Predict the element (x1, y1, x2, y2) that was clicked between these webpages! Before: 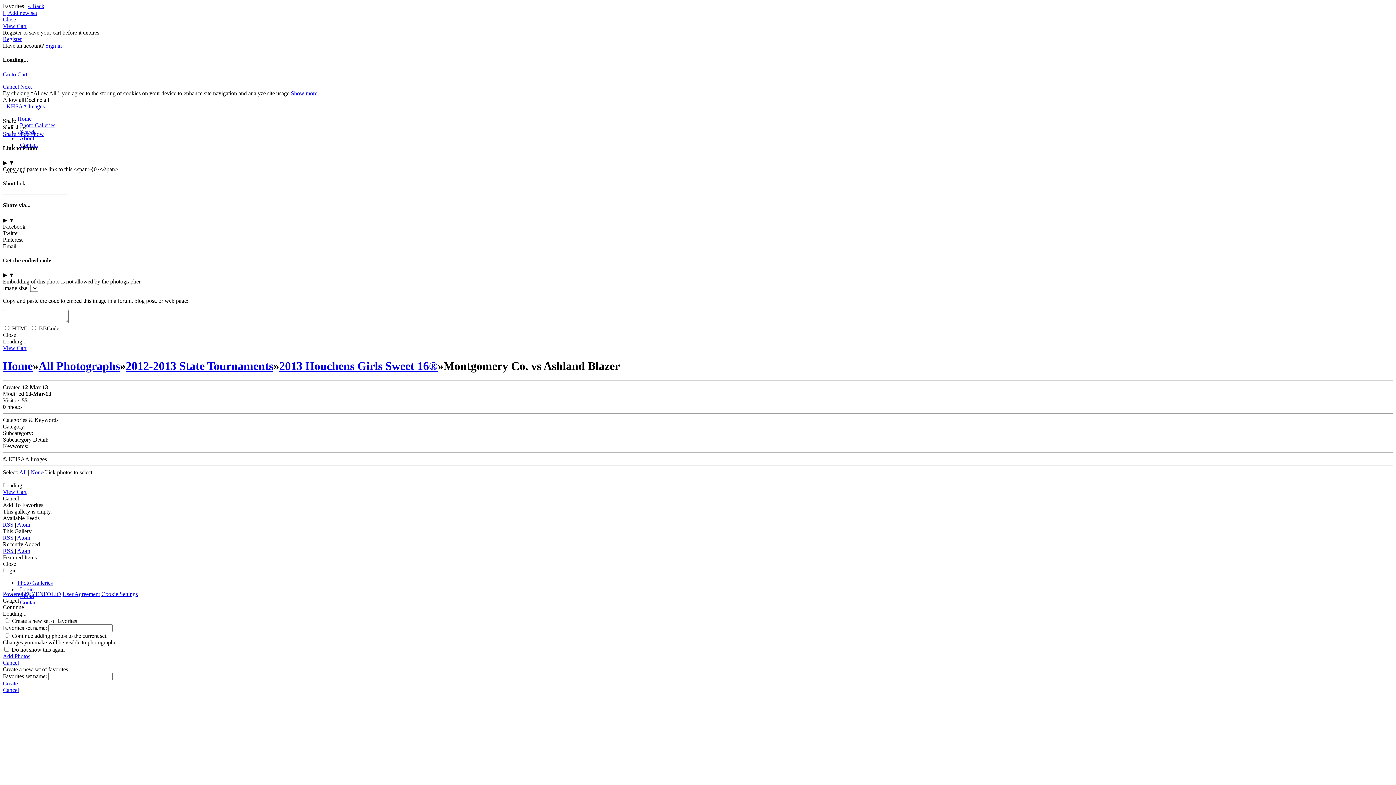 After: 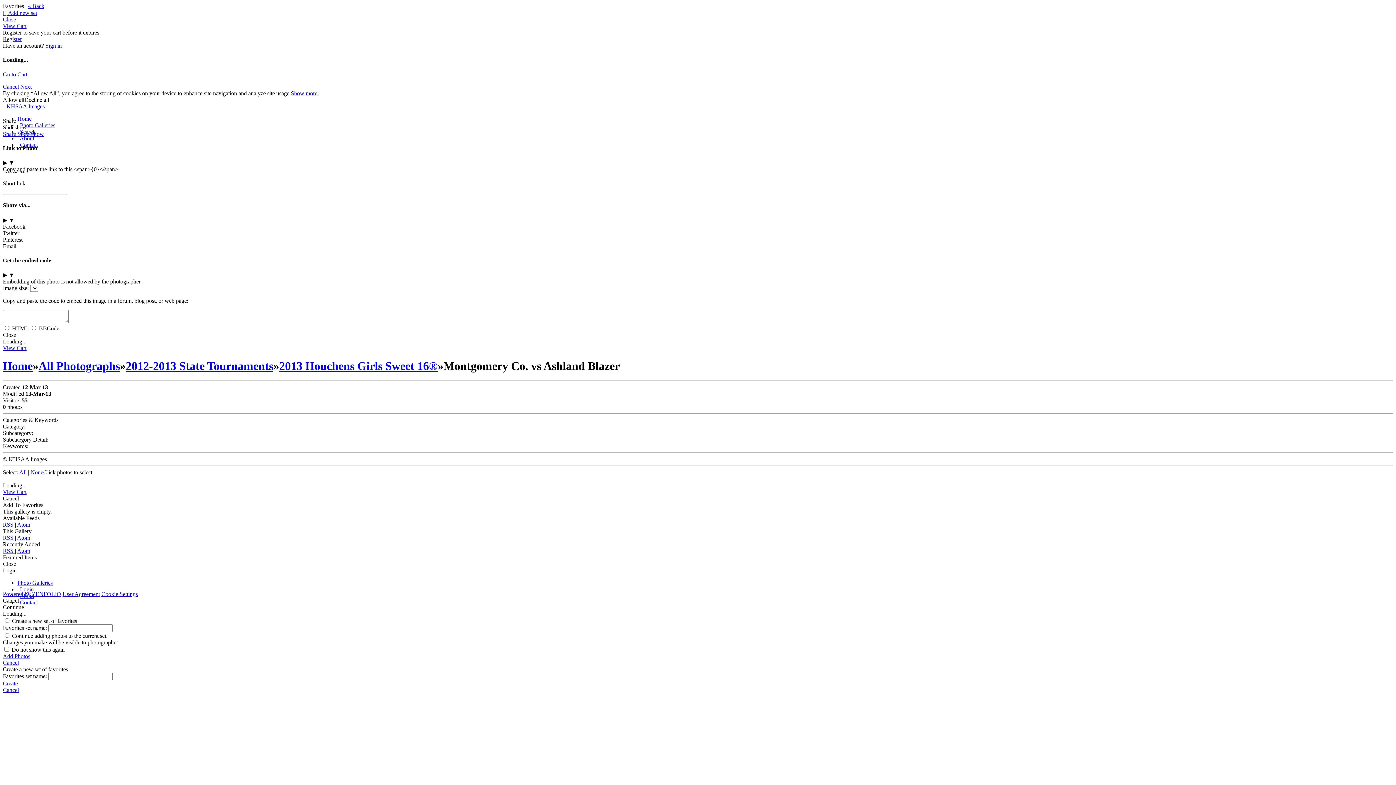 Action: label: Atom bbox: (17, 534, 30, 541)